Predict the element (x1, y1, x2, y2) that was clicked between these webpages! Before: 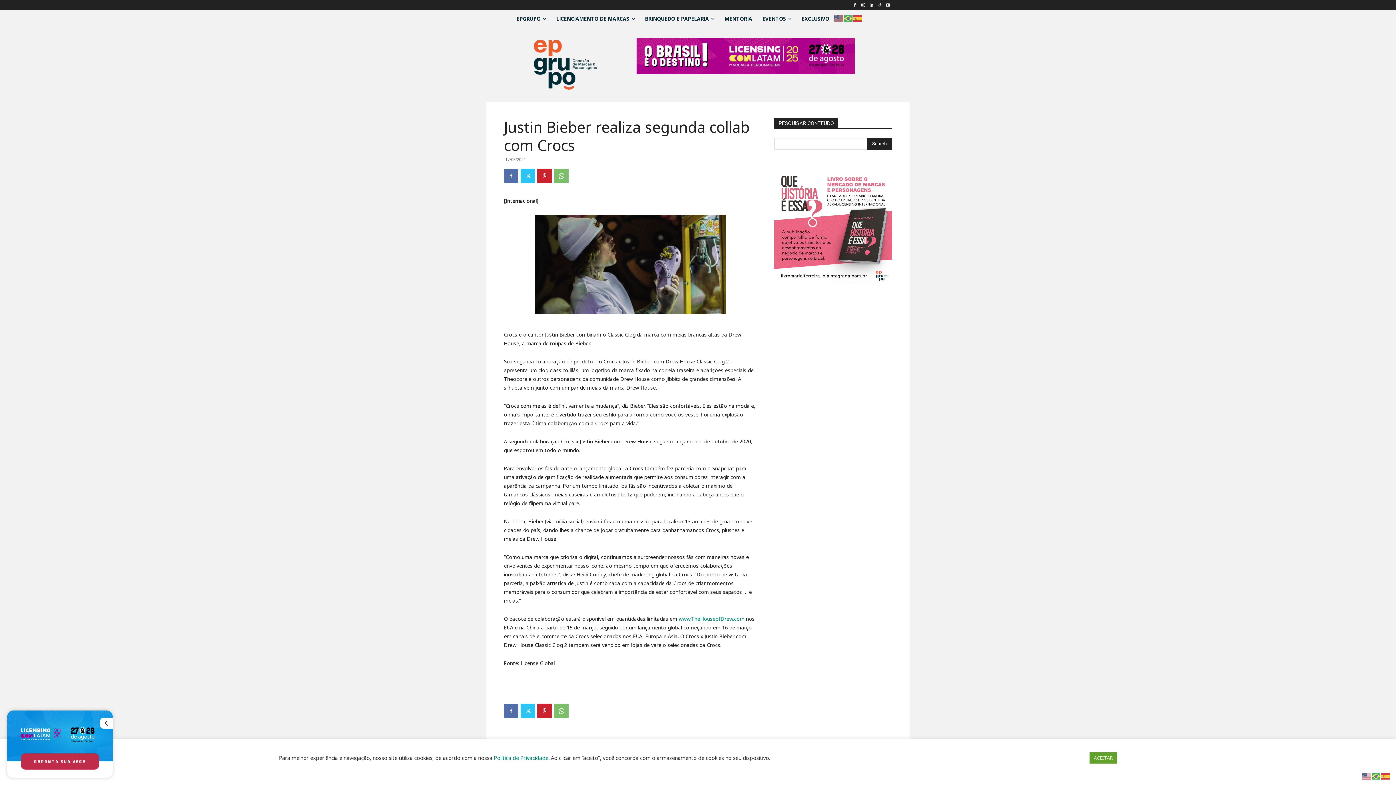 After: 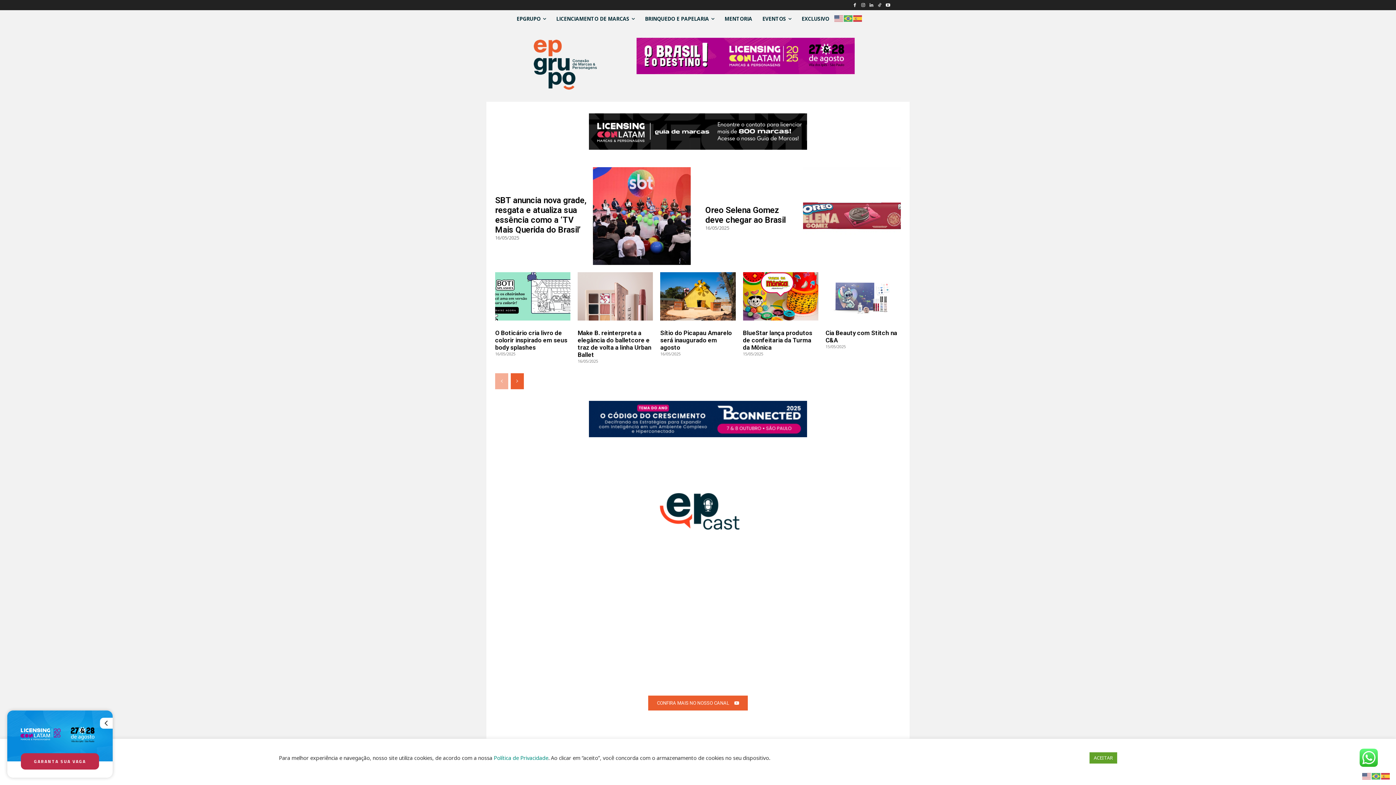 Action: bbox: (504, 38, 626, 91)